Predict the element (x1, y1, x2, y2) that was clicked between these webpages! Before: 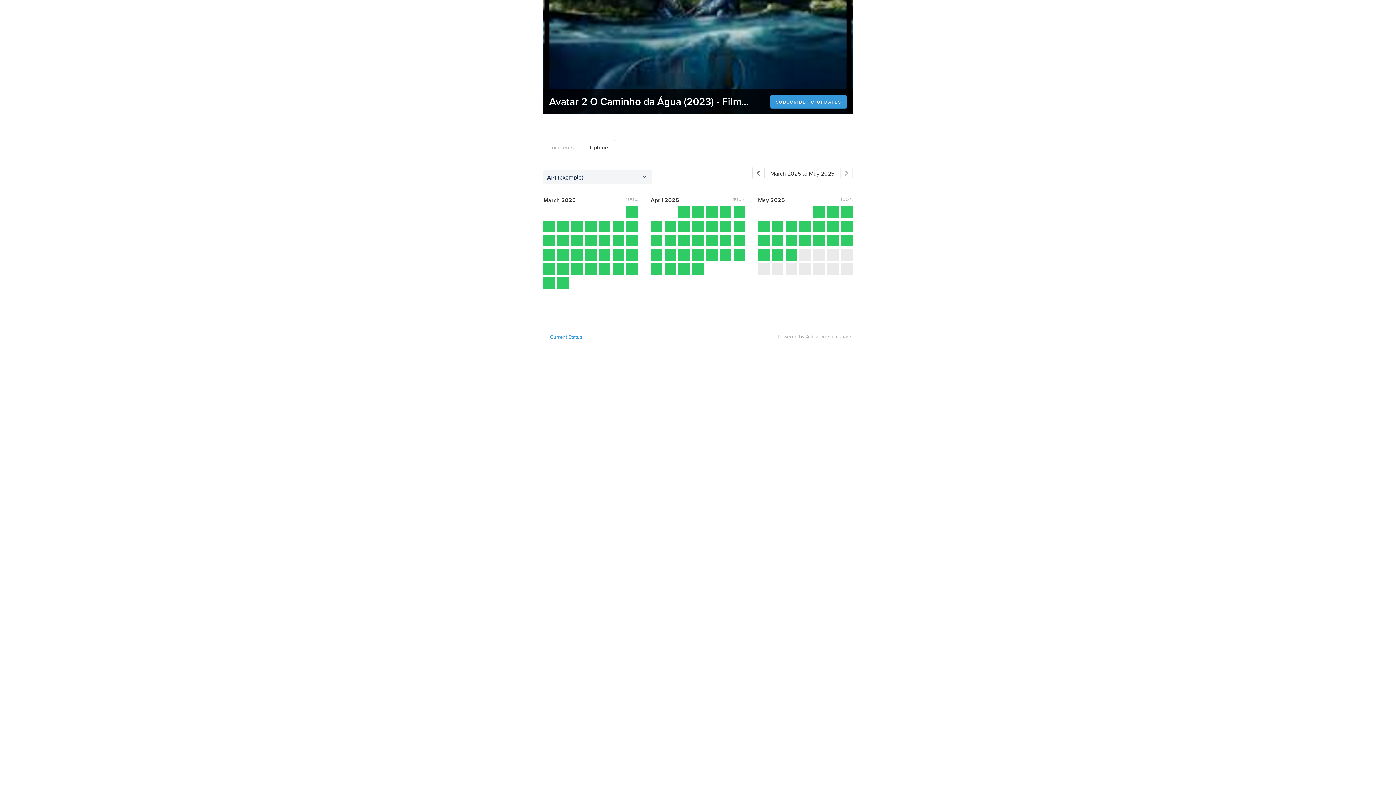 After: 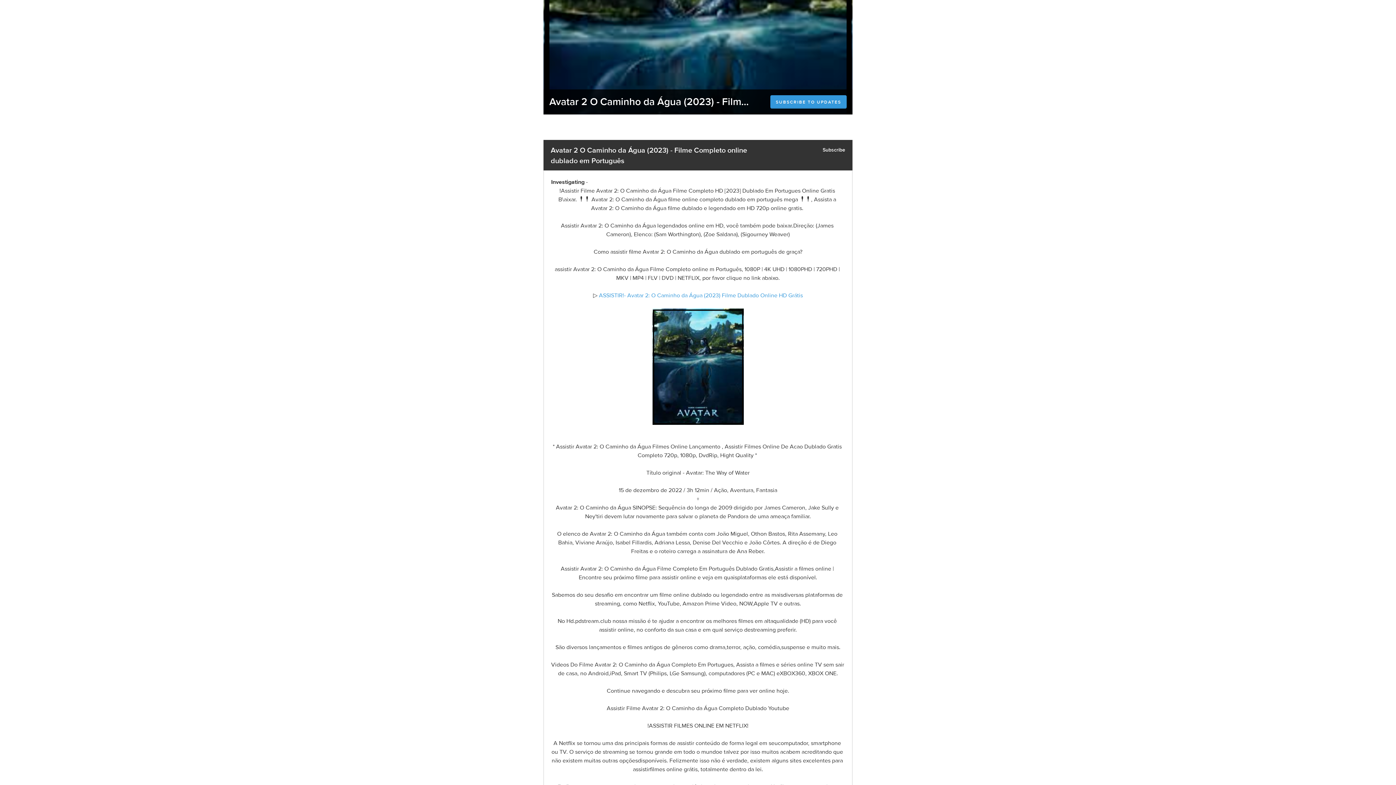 Action: label: Back to current status bbox: (543, 334, 582, 340)